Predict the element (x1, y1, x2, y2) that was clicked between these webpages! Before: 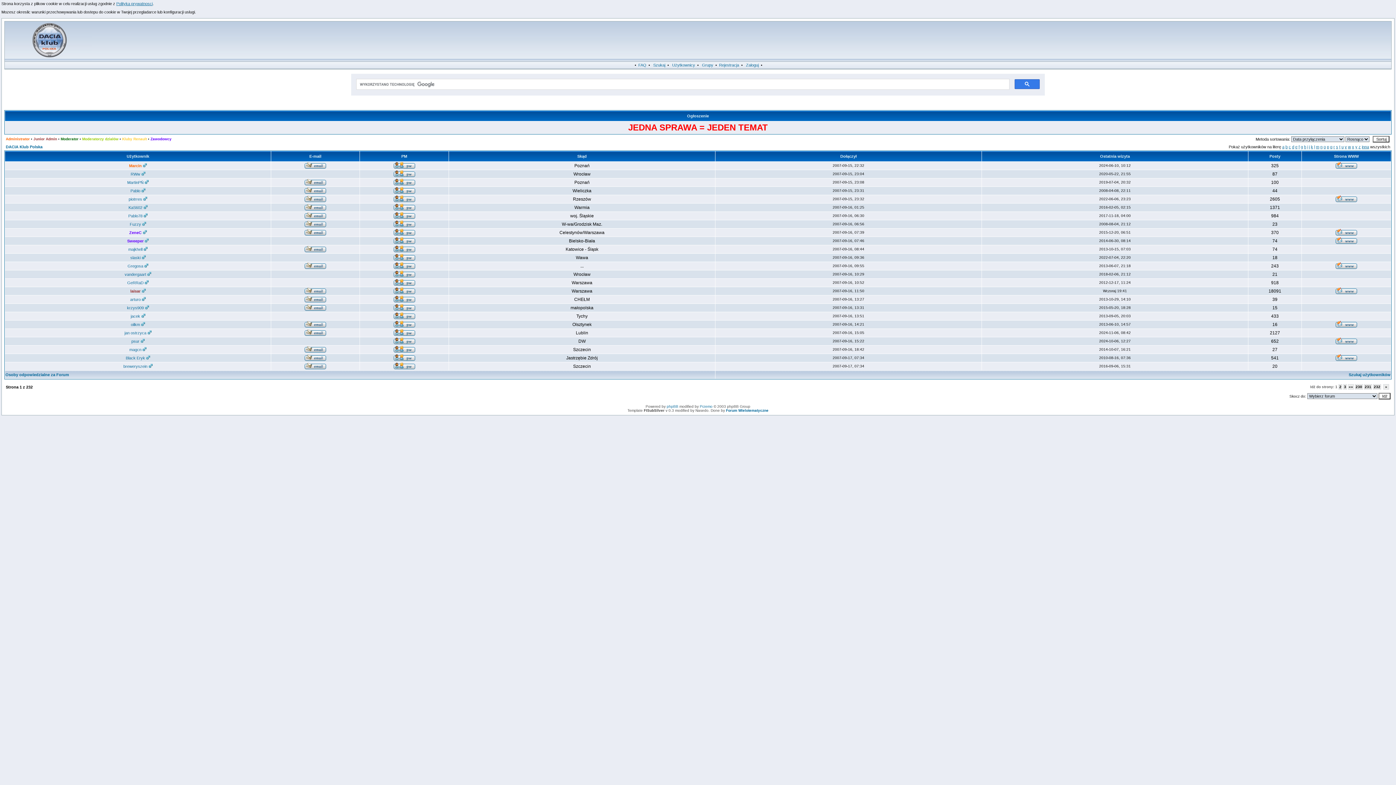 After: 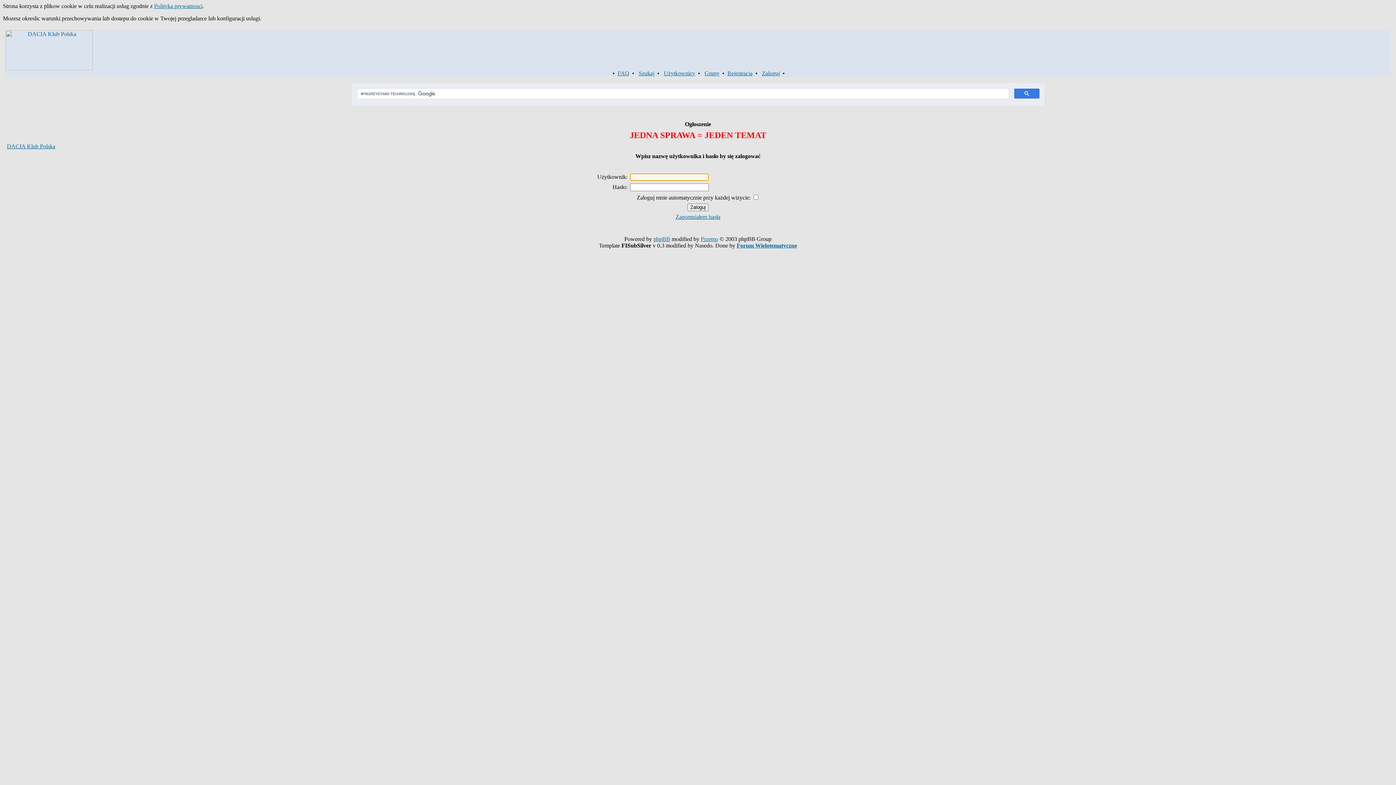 Action: bbox: (304, 357, 326, 361)